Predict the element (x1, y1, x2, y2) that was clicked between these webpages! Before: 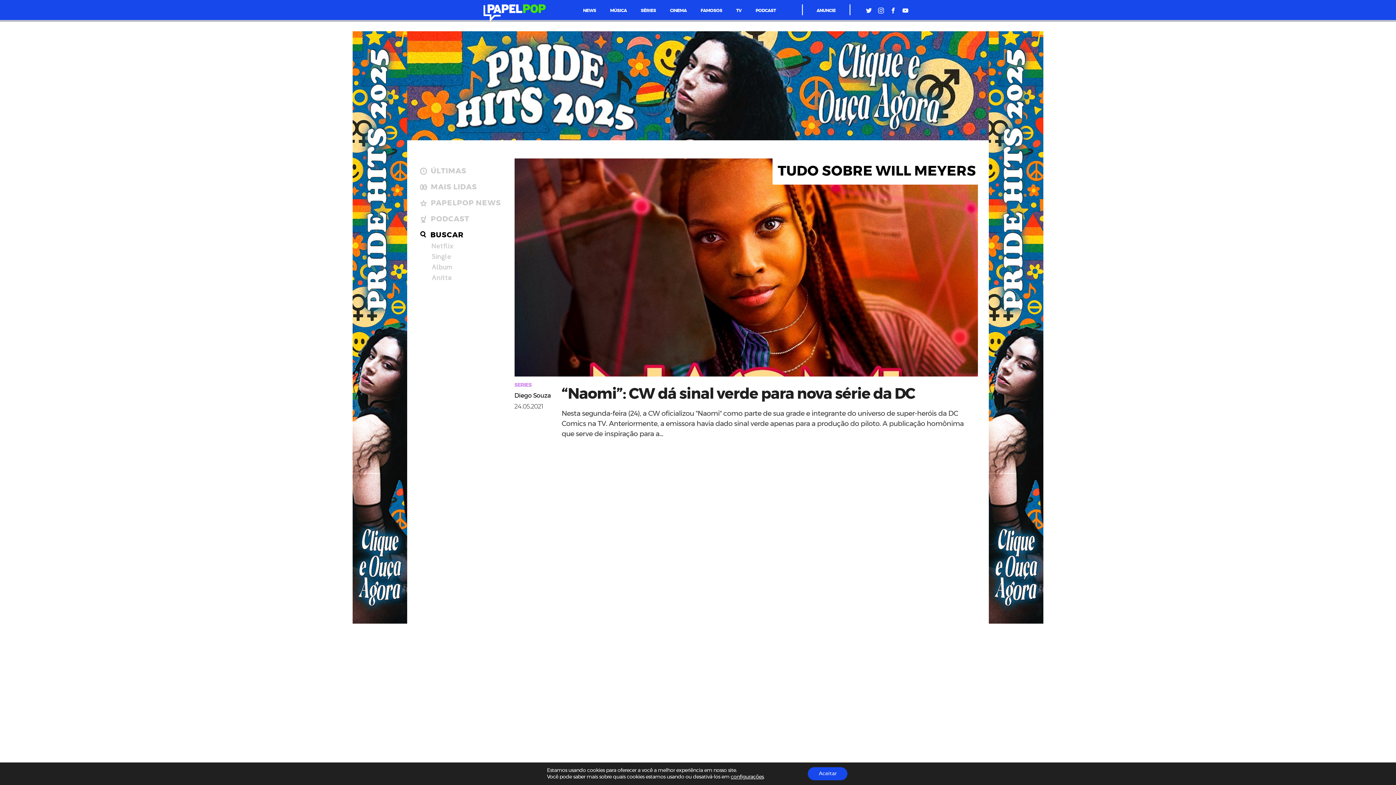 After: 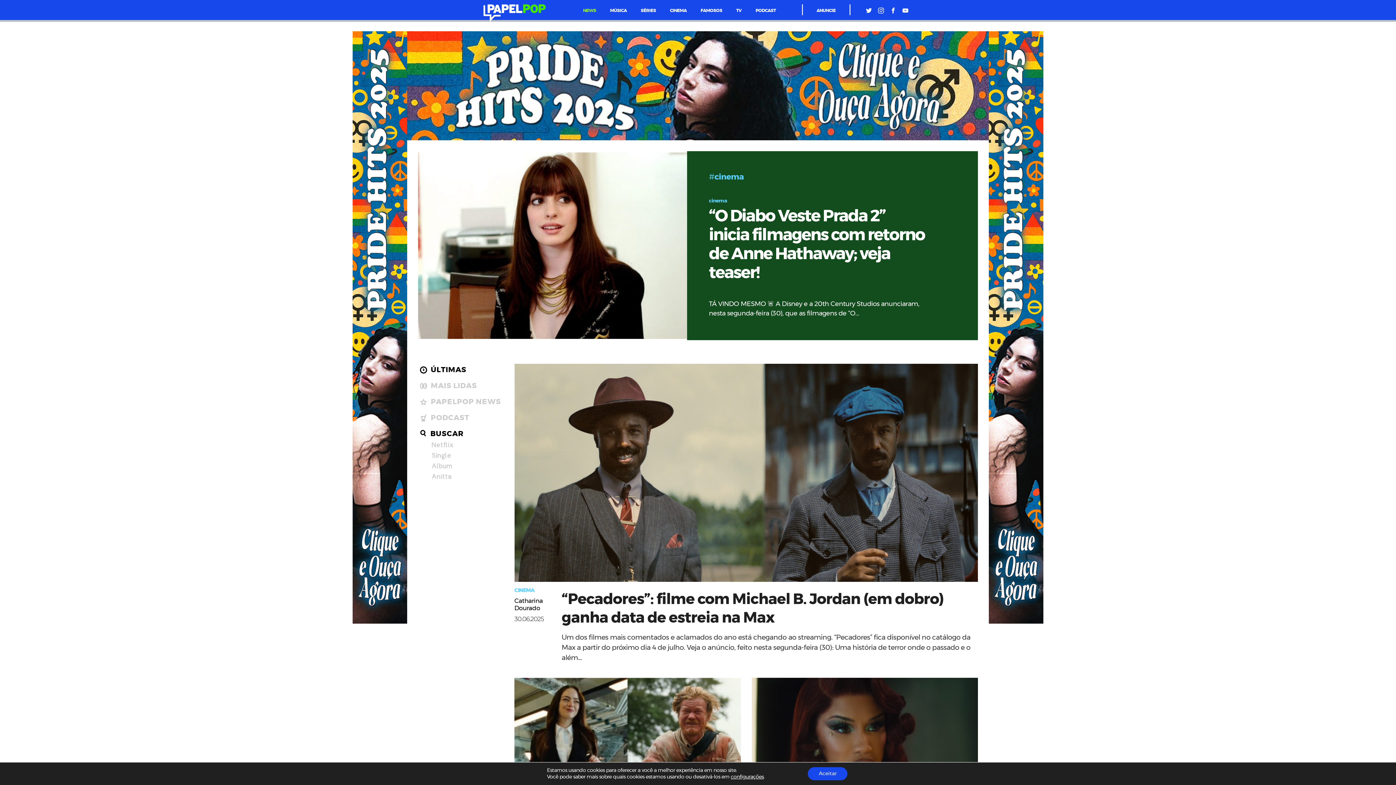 Action: bbox: (420, 165, 489, 177) label: ÚLTIMAS